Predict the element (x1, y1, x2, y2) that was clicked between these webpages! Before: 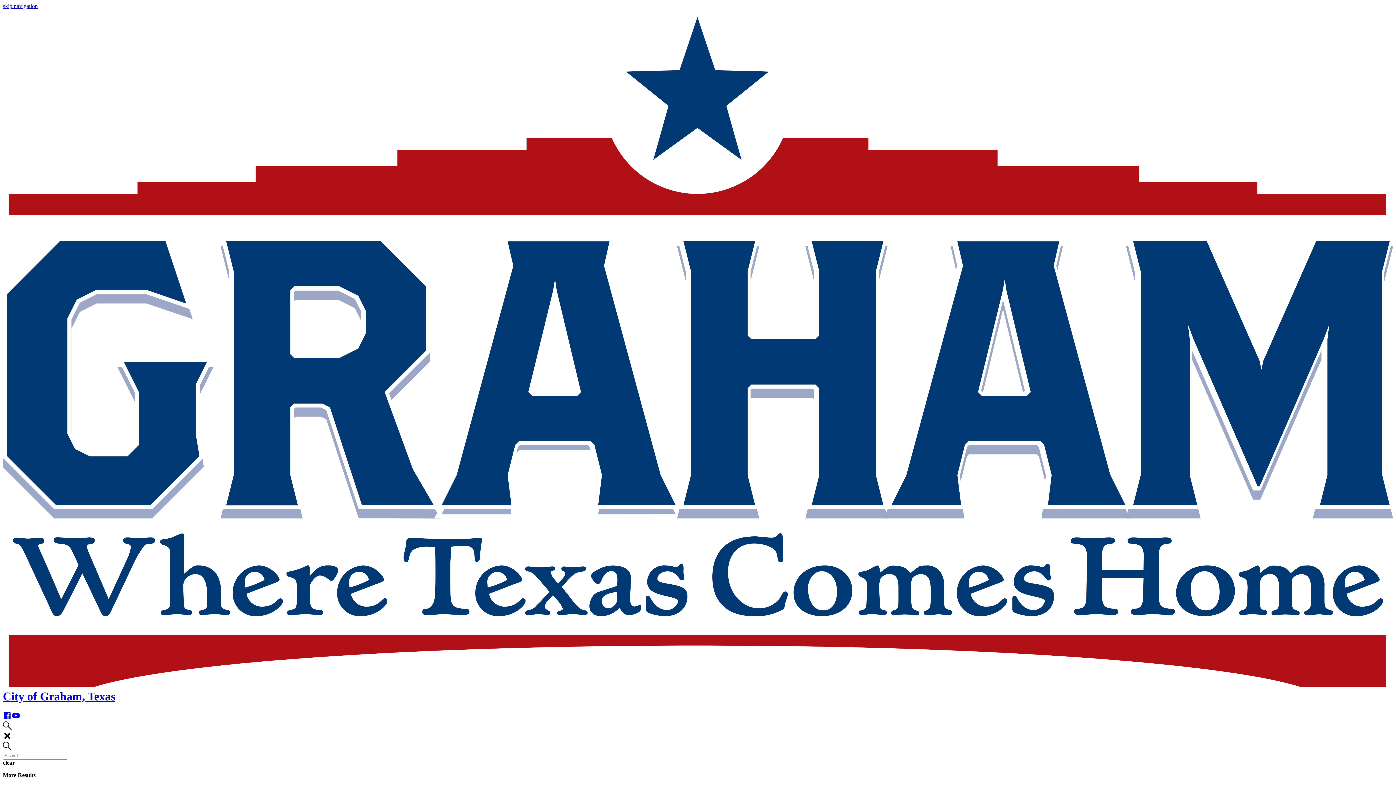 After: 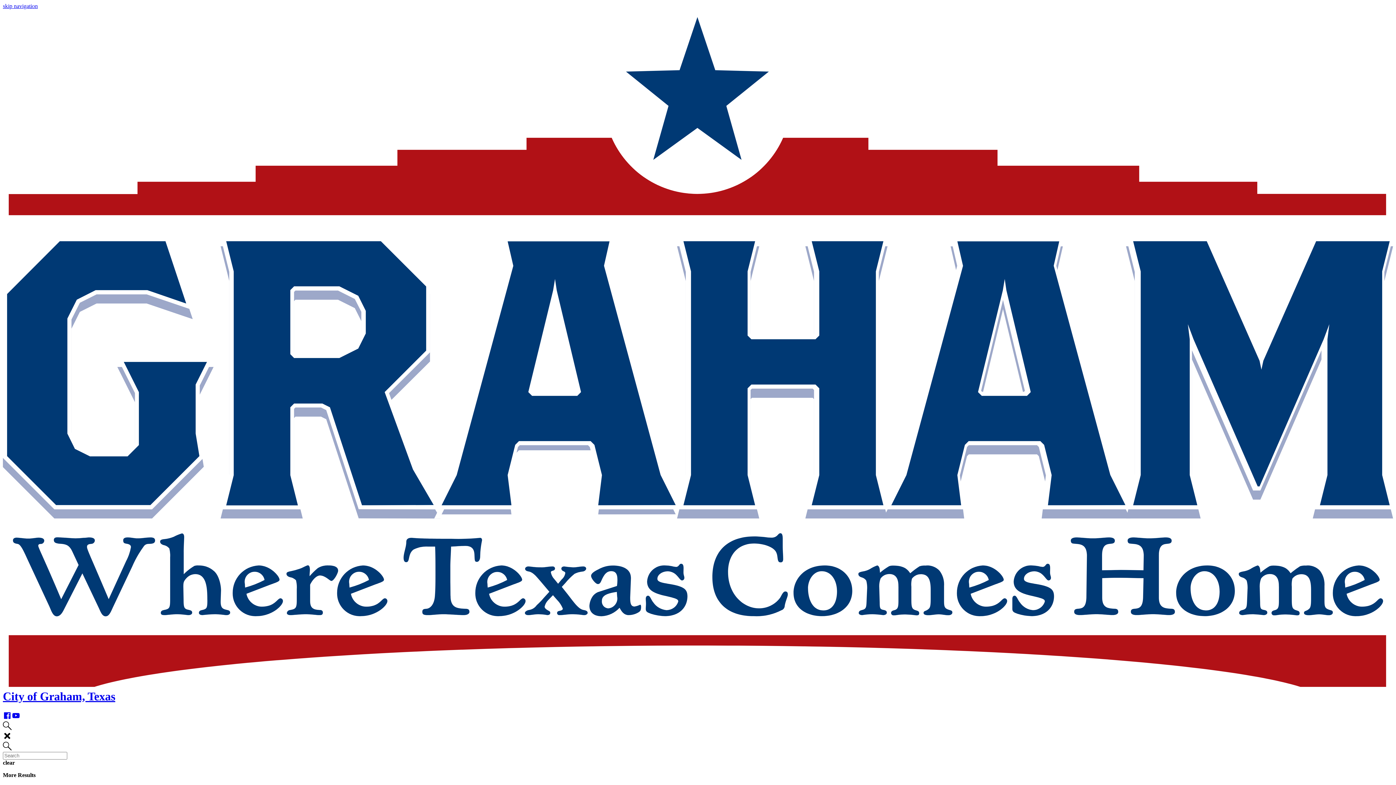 Action: label: More Results bbox: (2, 772, 35, 778)